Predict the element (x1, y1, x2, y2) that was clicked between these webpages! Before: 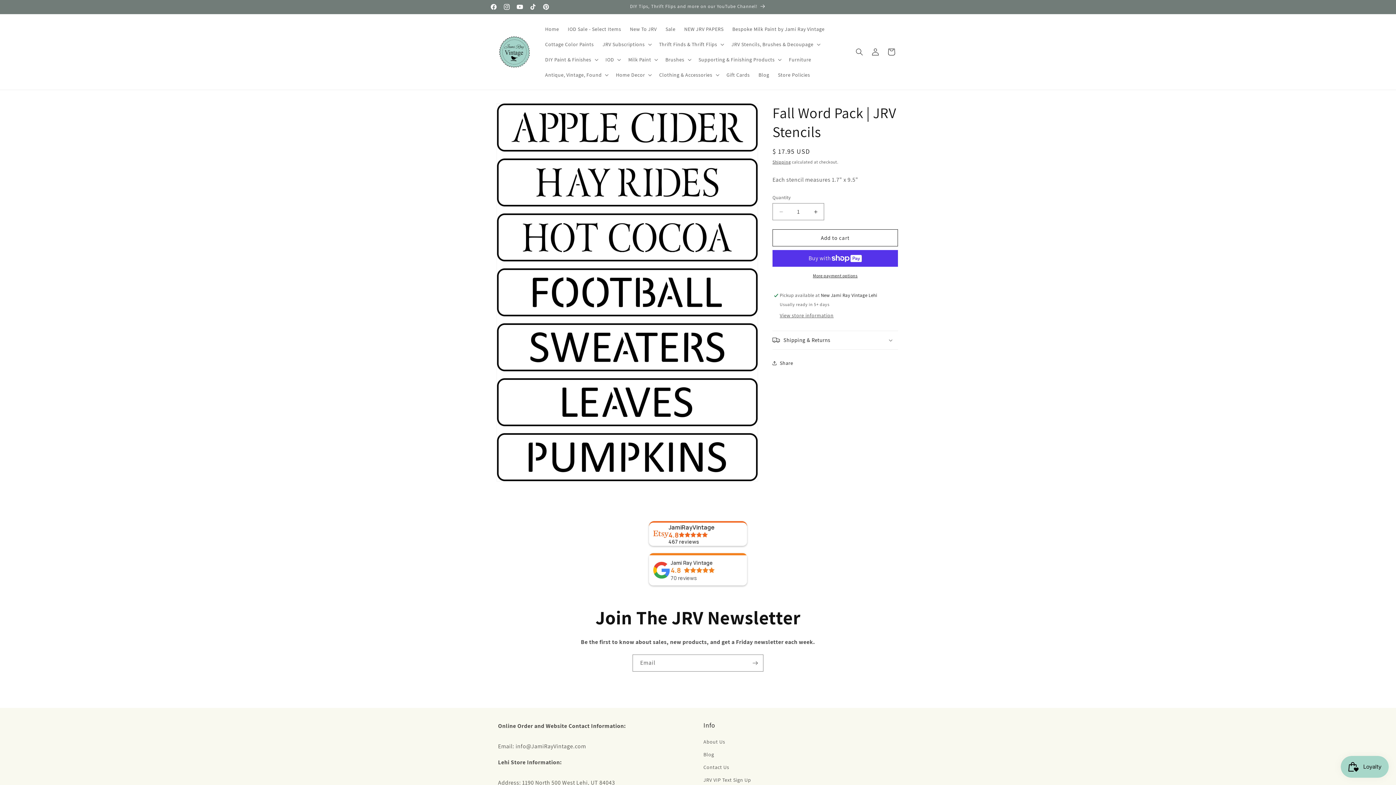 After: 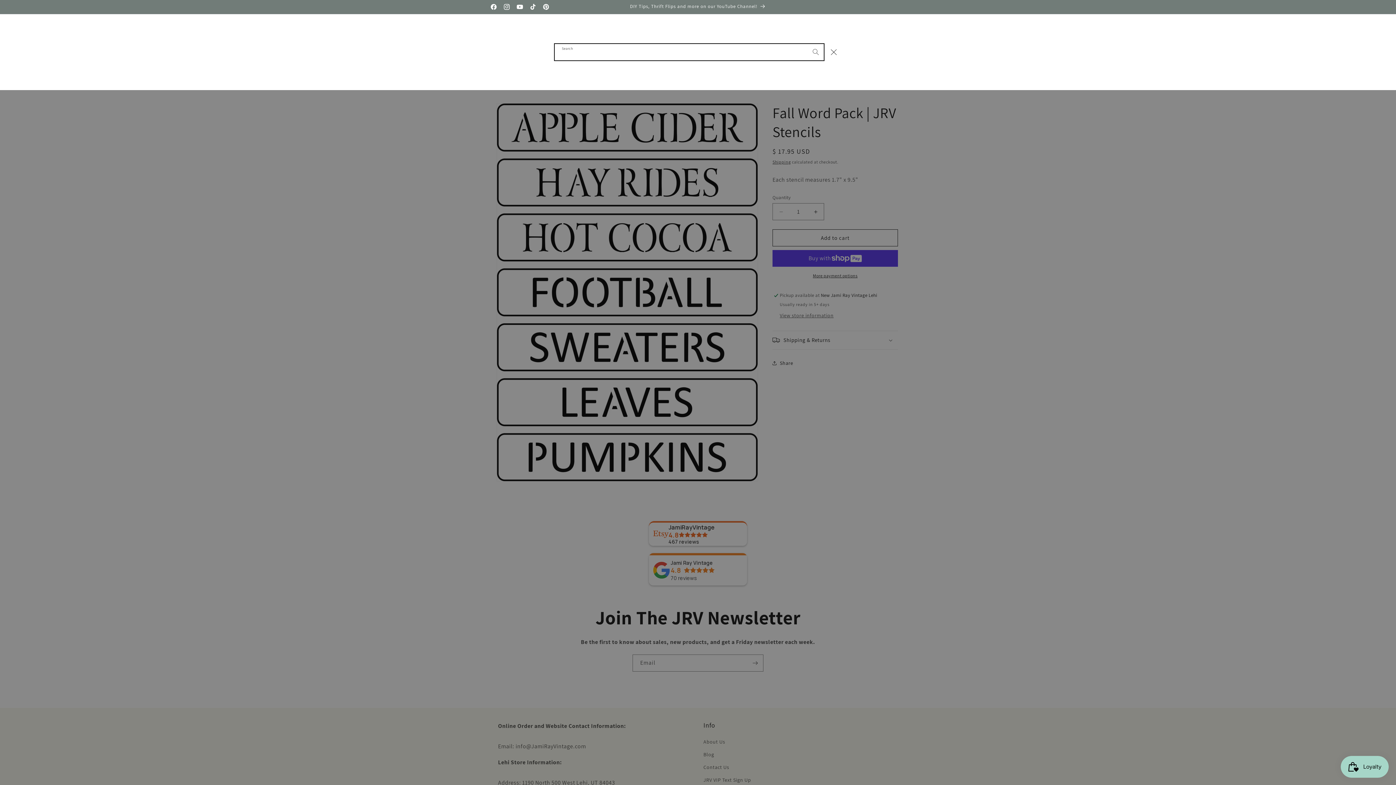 Action: bbox: (851, 44, 867, 60) label: Search